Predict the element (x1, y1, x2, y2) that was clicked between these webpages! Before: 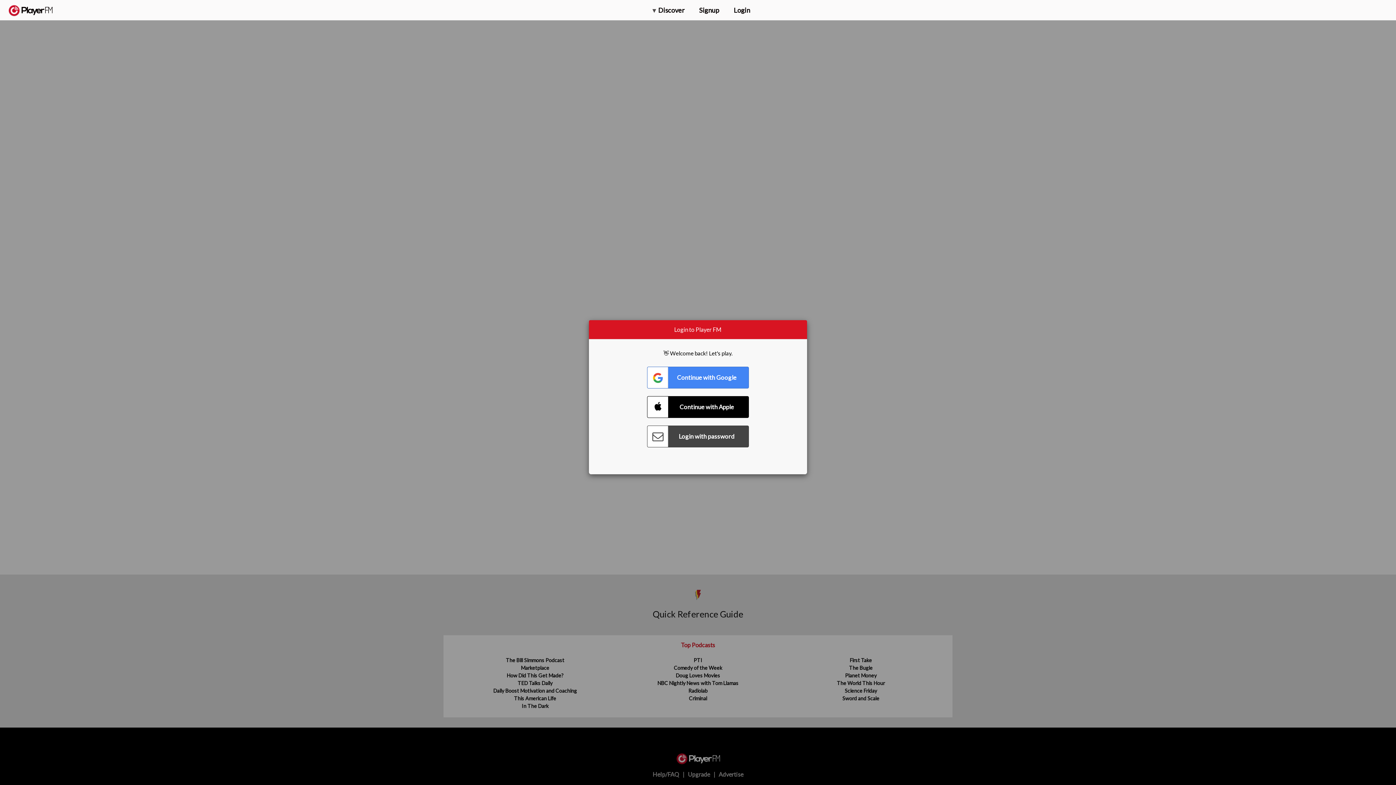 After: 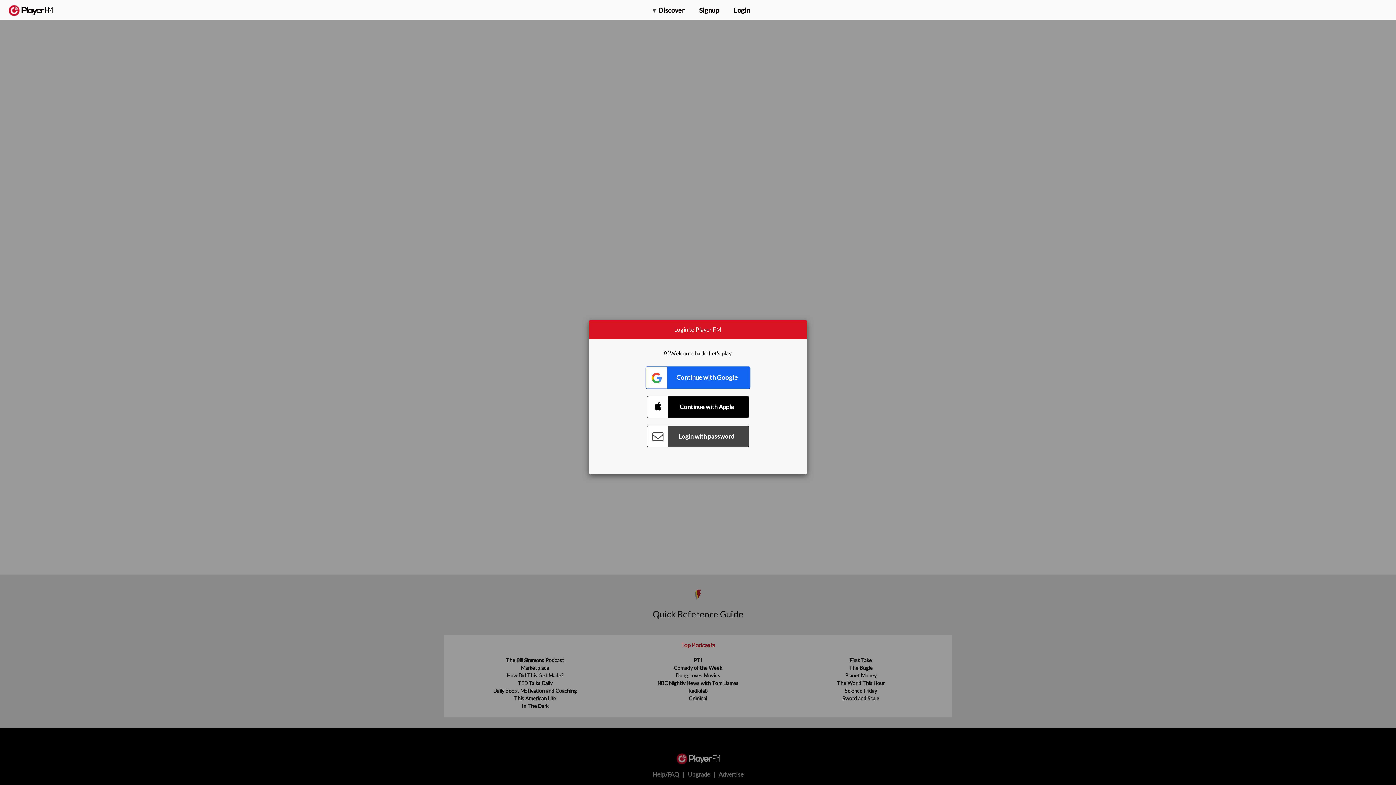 Action: label: Connect with Google bbox: (647, 366, 749, 388)